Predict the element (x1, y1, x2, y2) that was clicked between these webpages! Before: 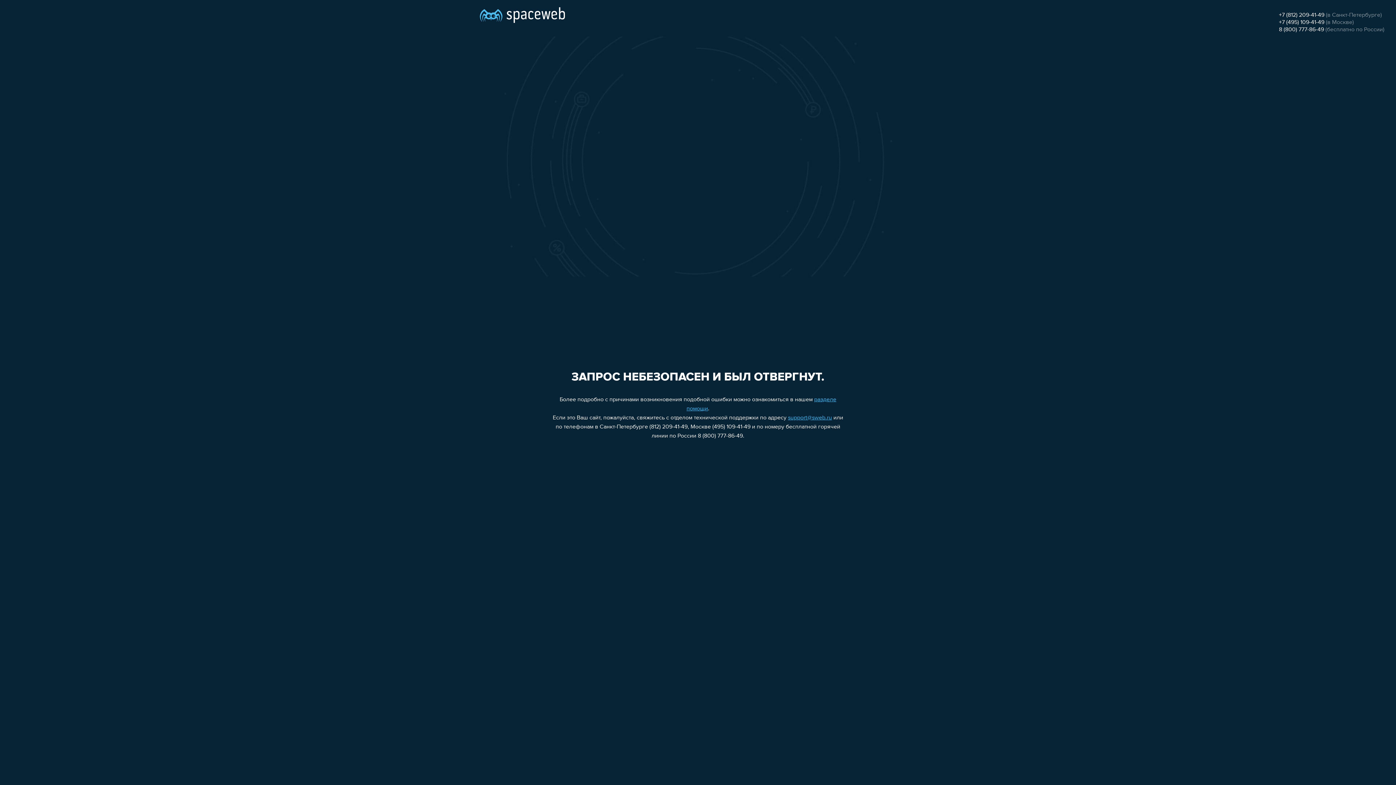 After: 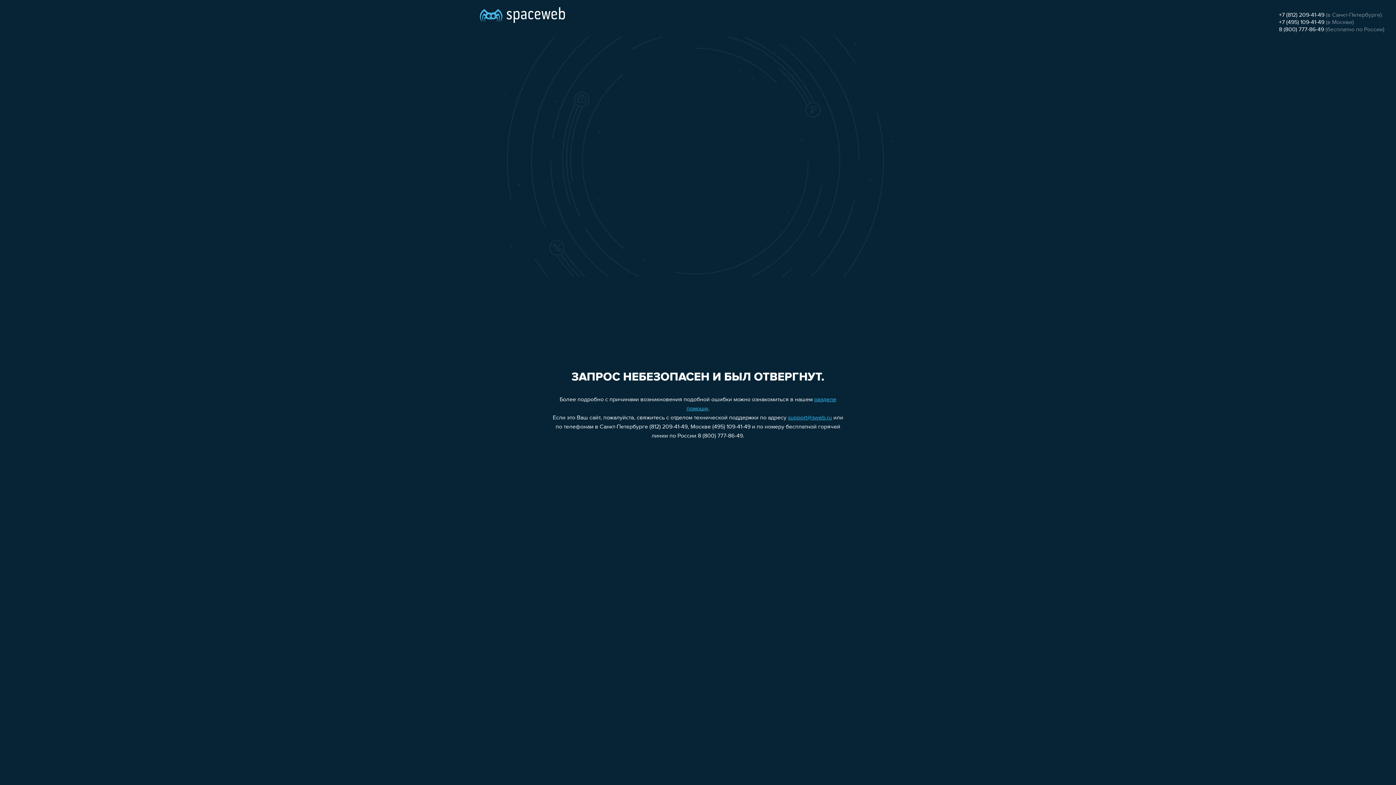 Action: label: +7 (812) 209-41-49 bbox: (1279, 12, 1324, 18)